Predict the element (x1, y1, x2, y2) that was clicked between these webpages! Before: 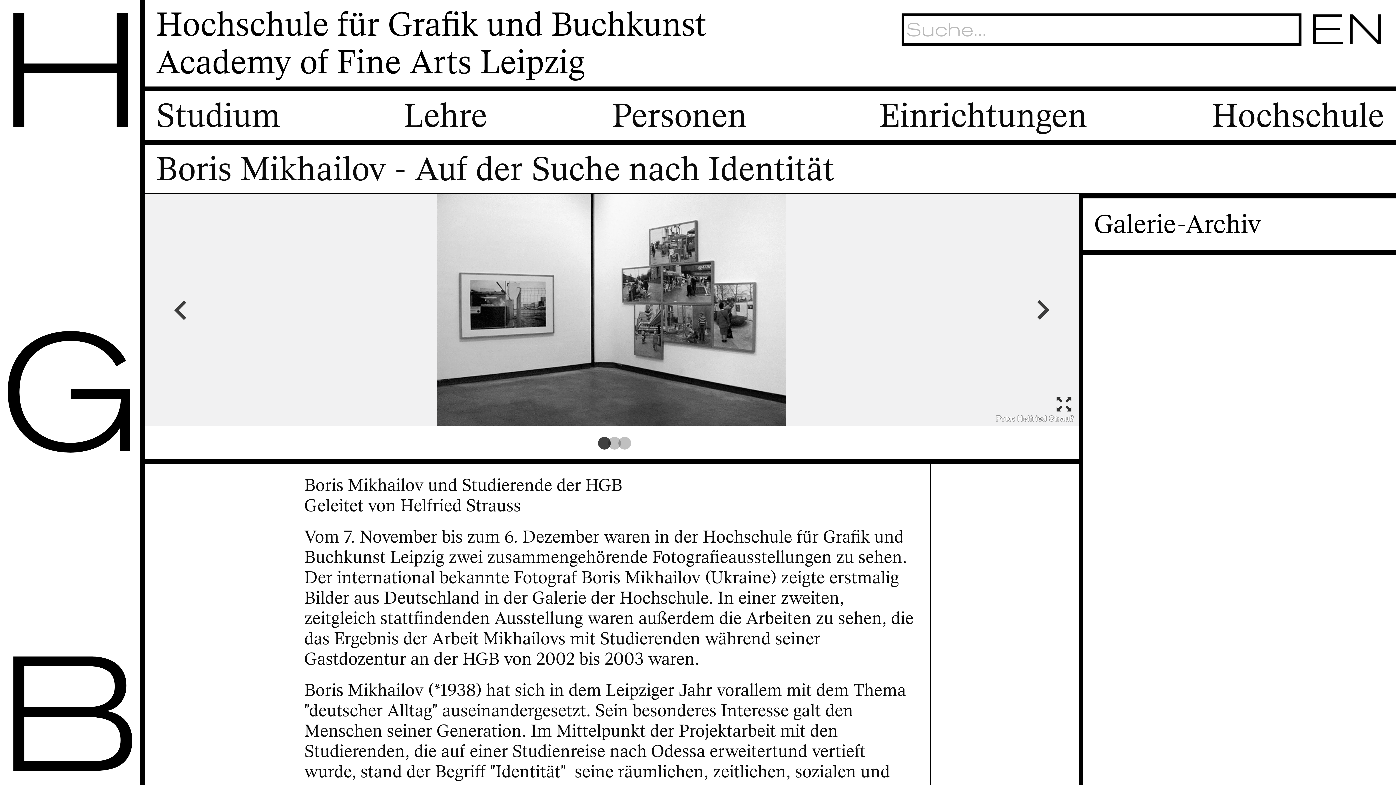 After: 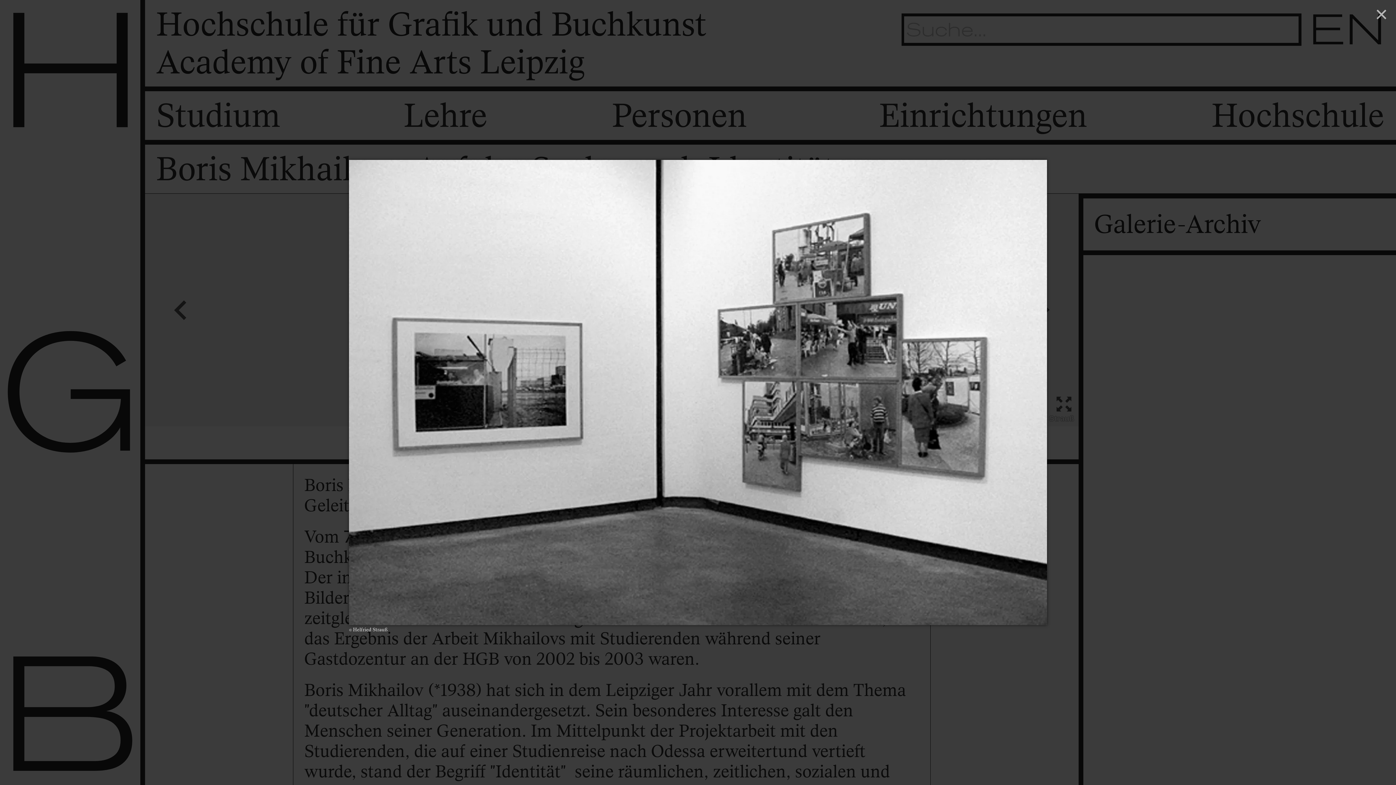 Action: bbox: (1052, 395, 1074, 414)